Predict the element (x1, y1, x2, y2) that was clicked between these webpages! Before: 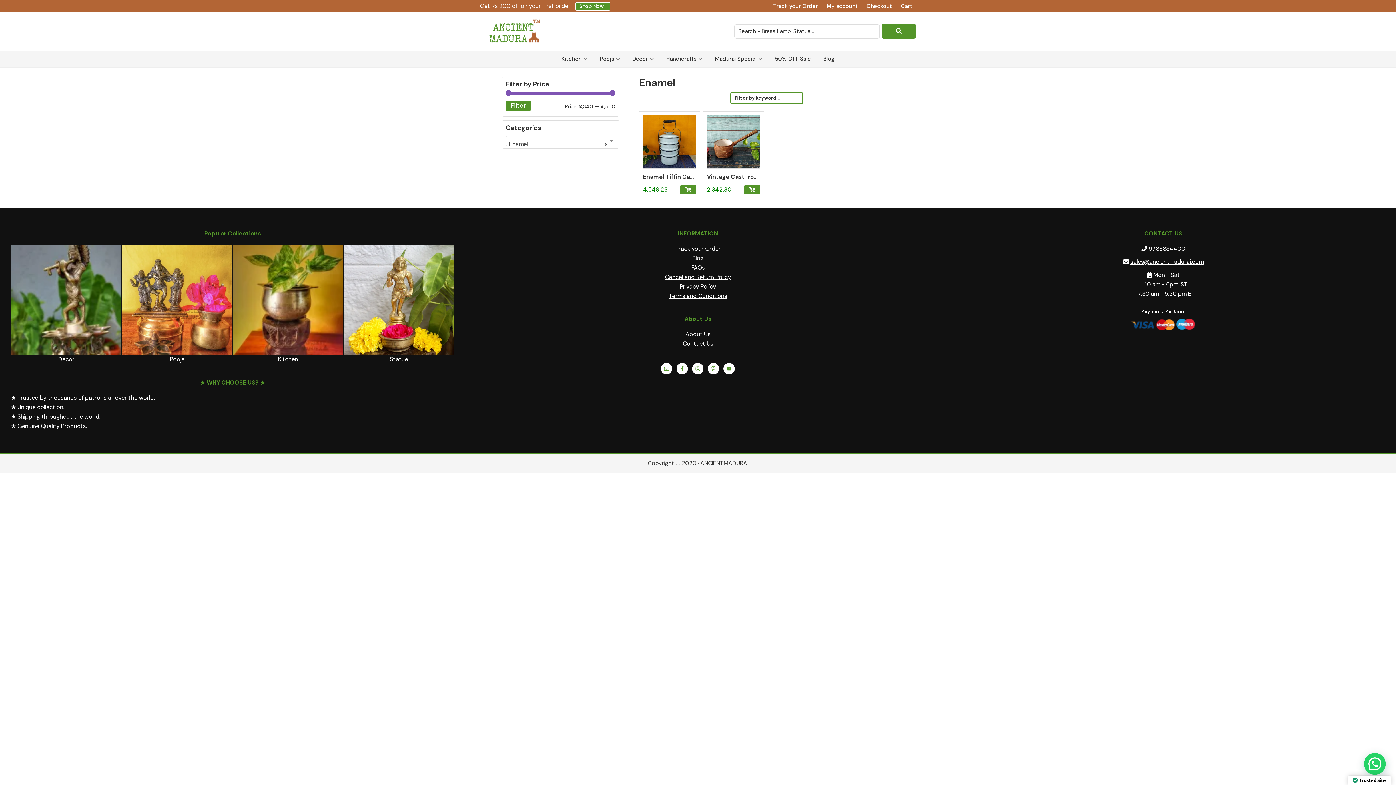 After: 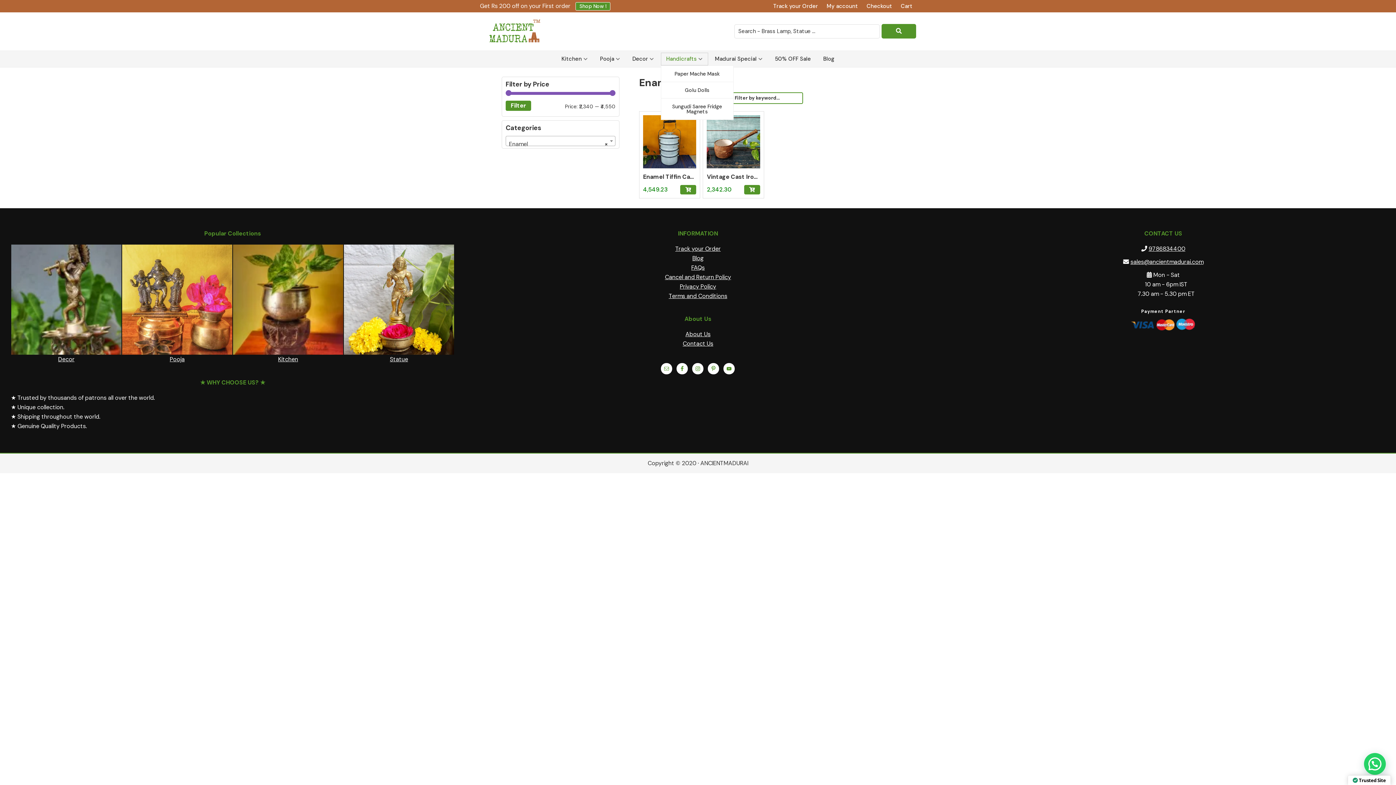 Action: bbox: (660, 52, 708, 65) label: Handicrafts